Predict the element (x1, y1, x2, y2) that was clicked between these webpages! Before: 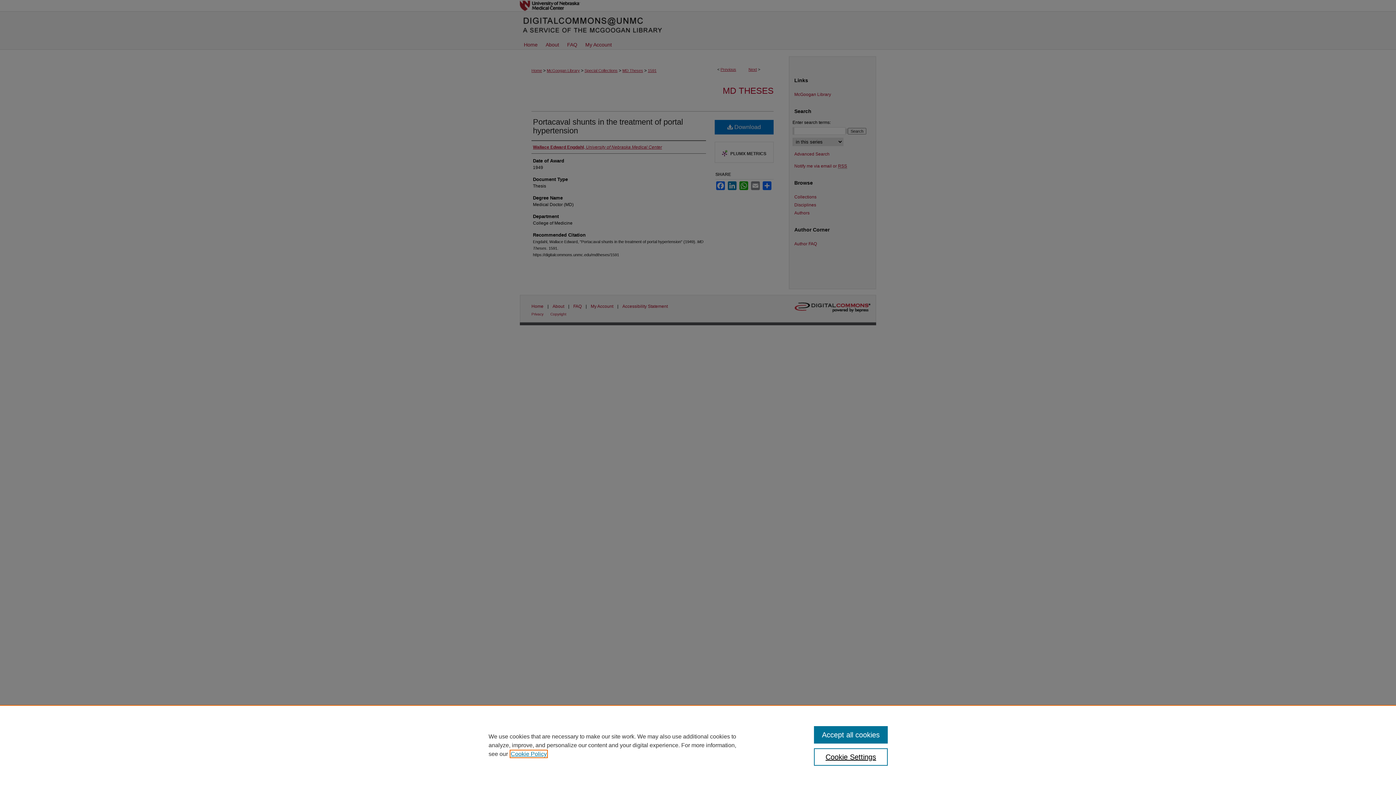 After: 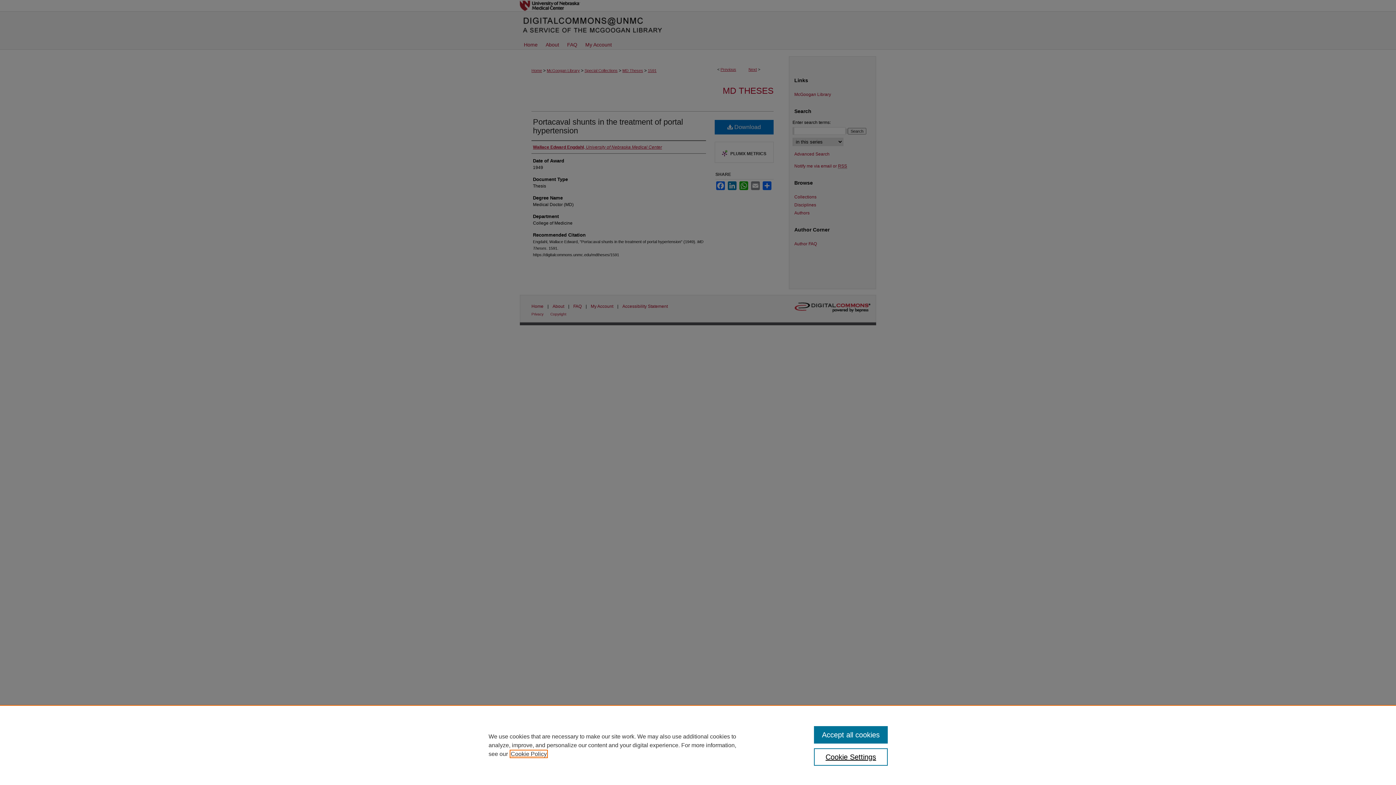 Action: bbox: (510, 751, 546, 757) label: , opens in a new tab